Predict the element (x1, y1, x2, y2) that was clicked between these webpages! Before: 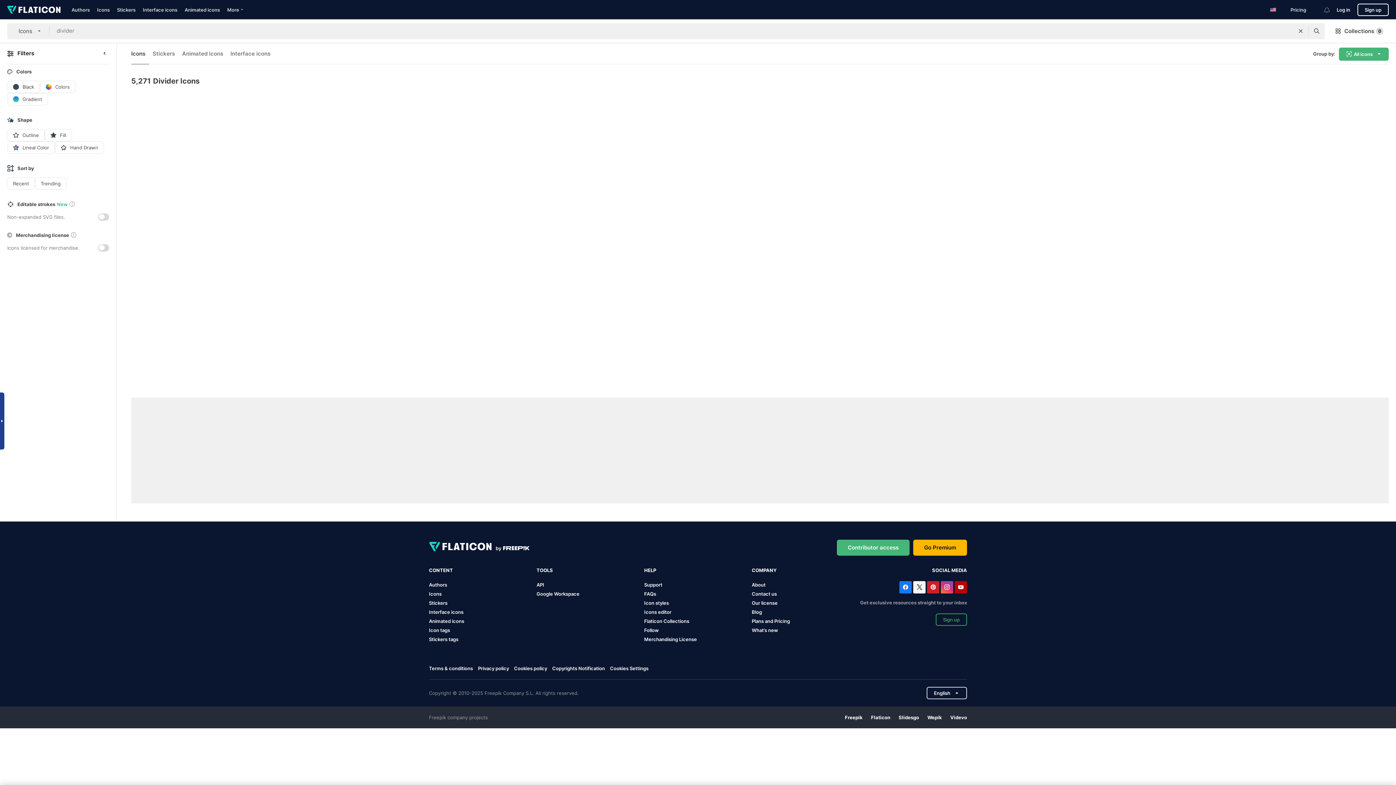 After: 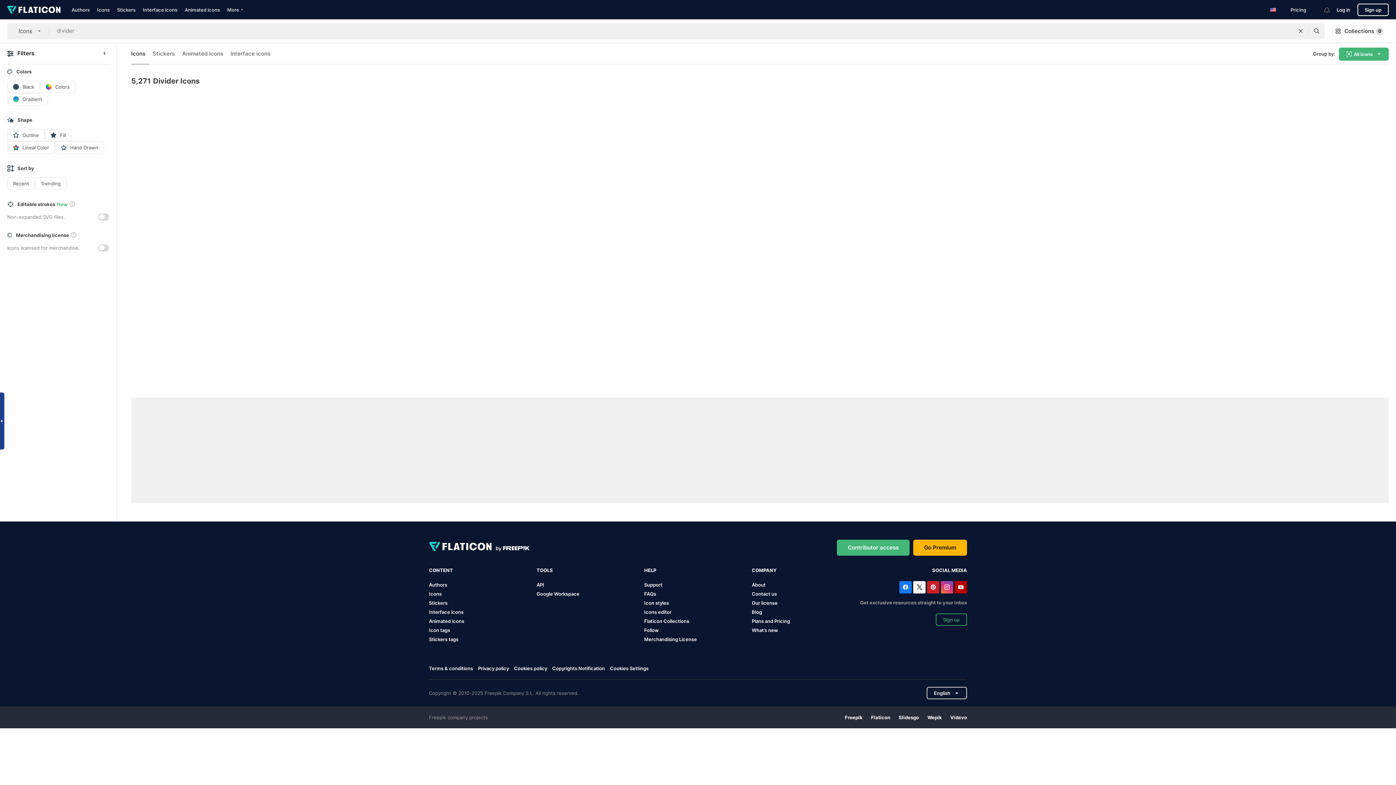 Action: label: Blog bbox: (752, 609, 762, 615)